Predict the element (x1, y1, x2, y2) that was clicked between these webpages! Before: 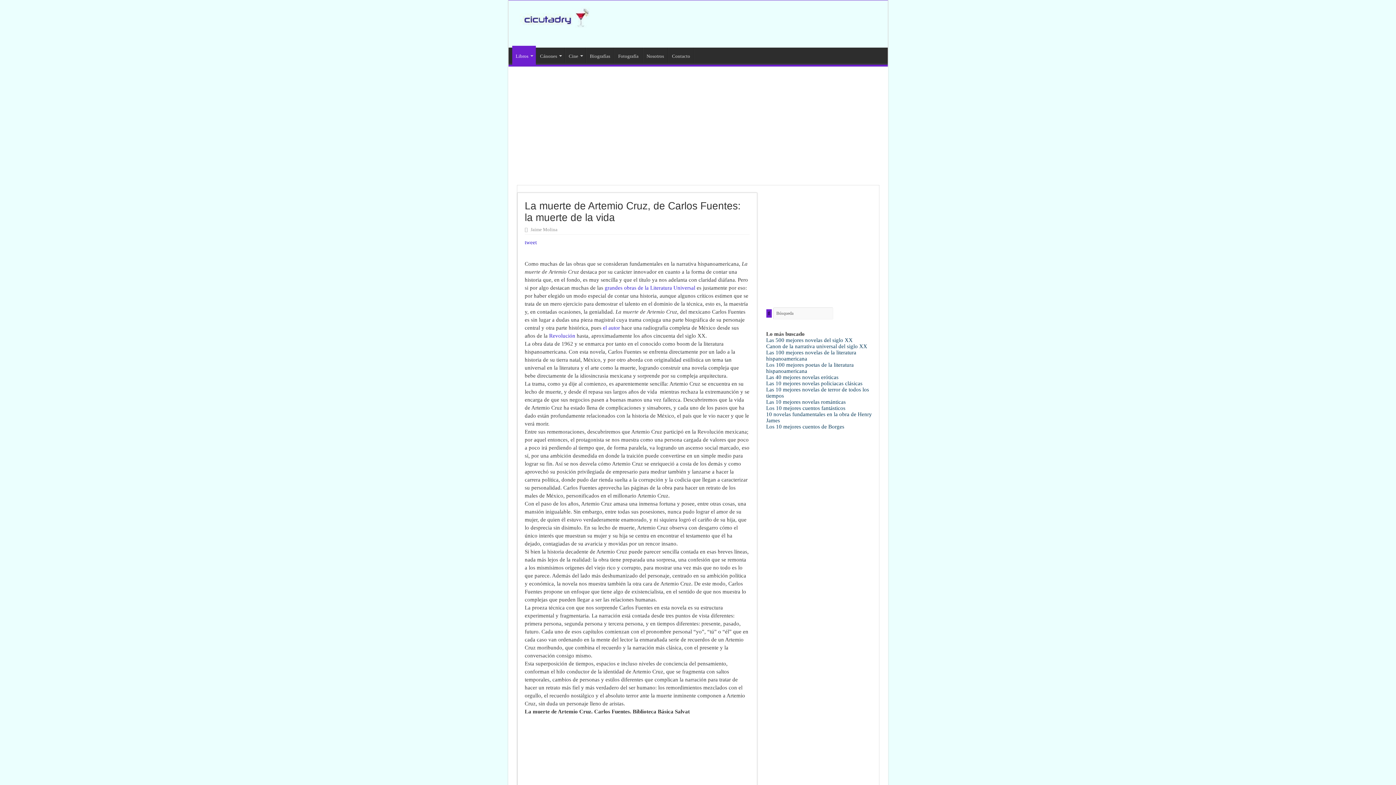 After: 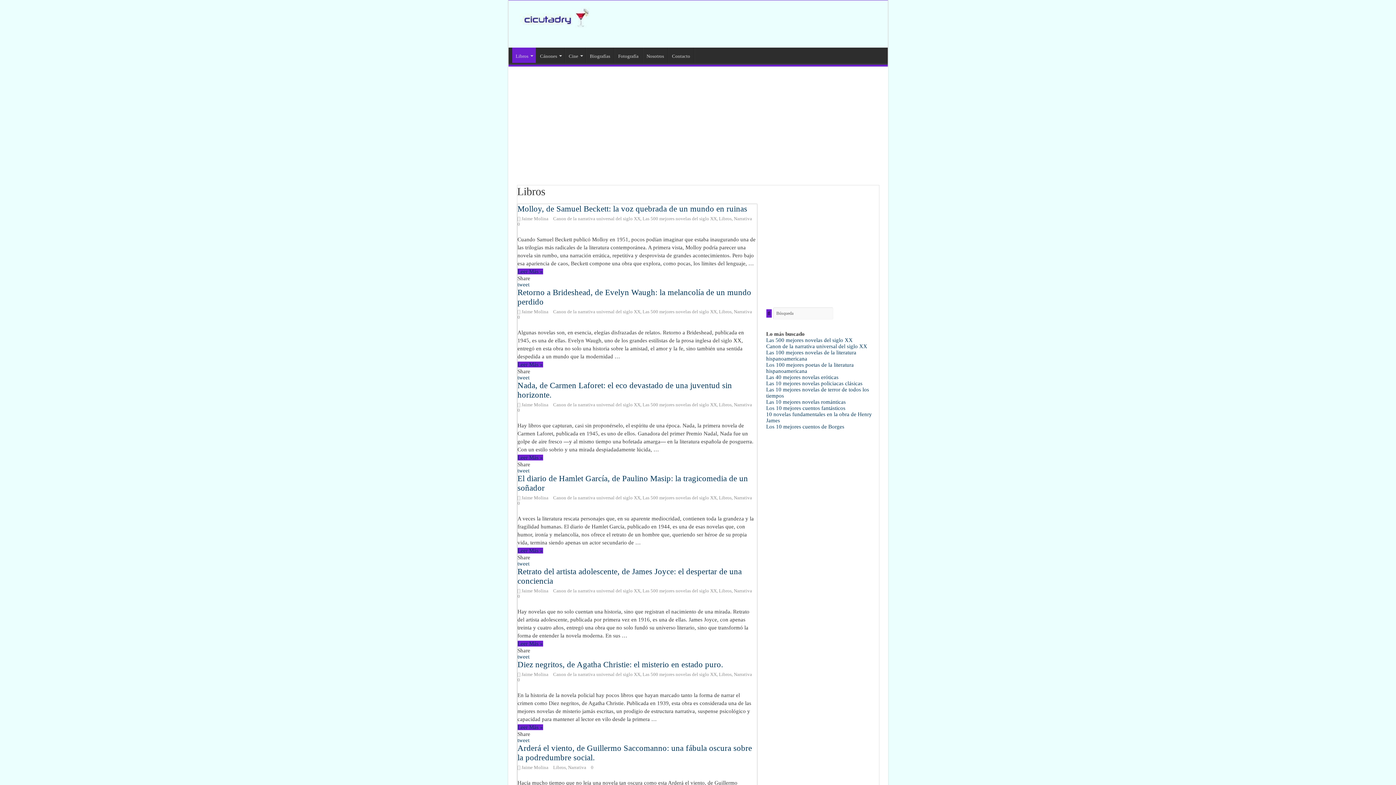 Action: bbox: (512, 45, 535, 64) label: Libros